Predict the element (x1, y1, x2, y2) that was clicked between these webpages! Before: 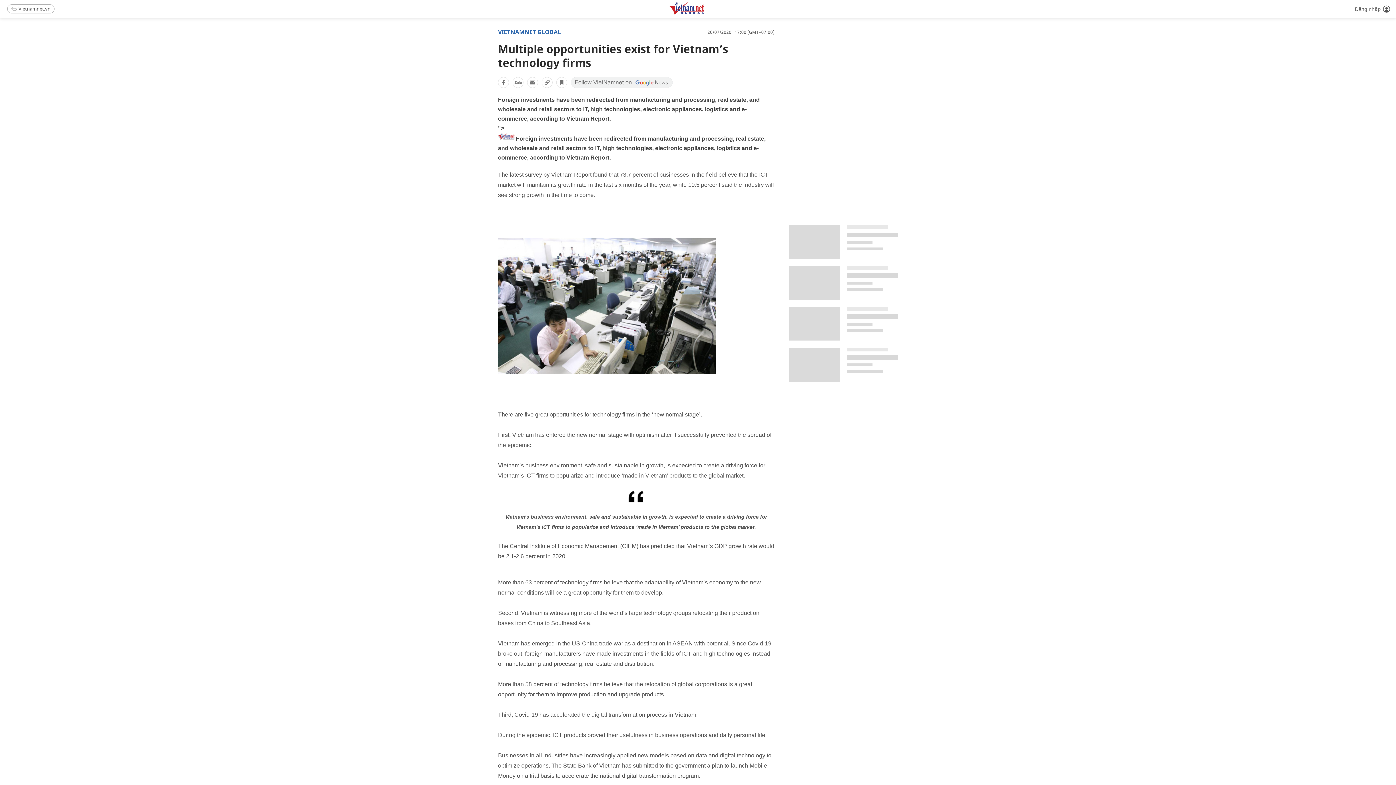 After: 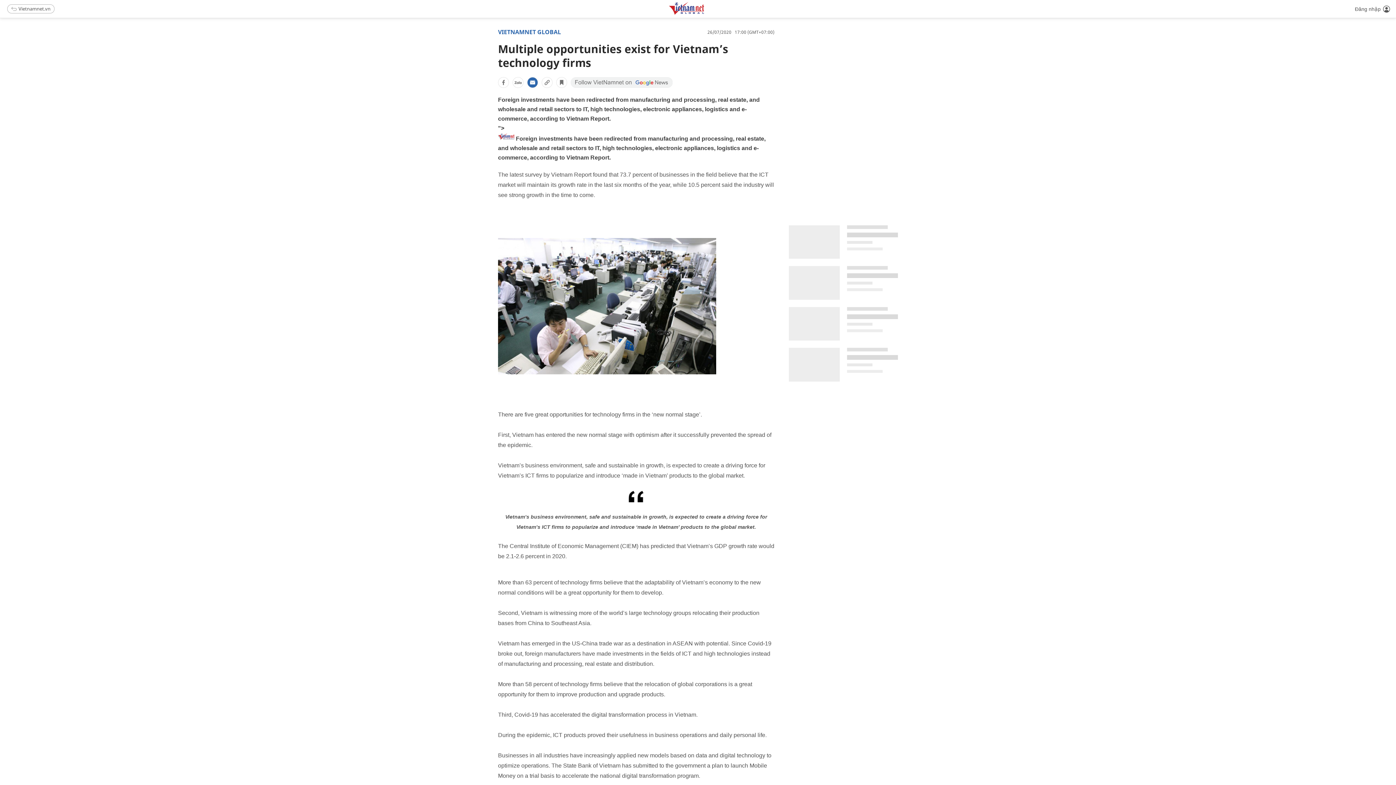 Action: bbox: (527, 77, 538, 88)